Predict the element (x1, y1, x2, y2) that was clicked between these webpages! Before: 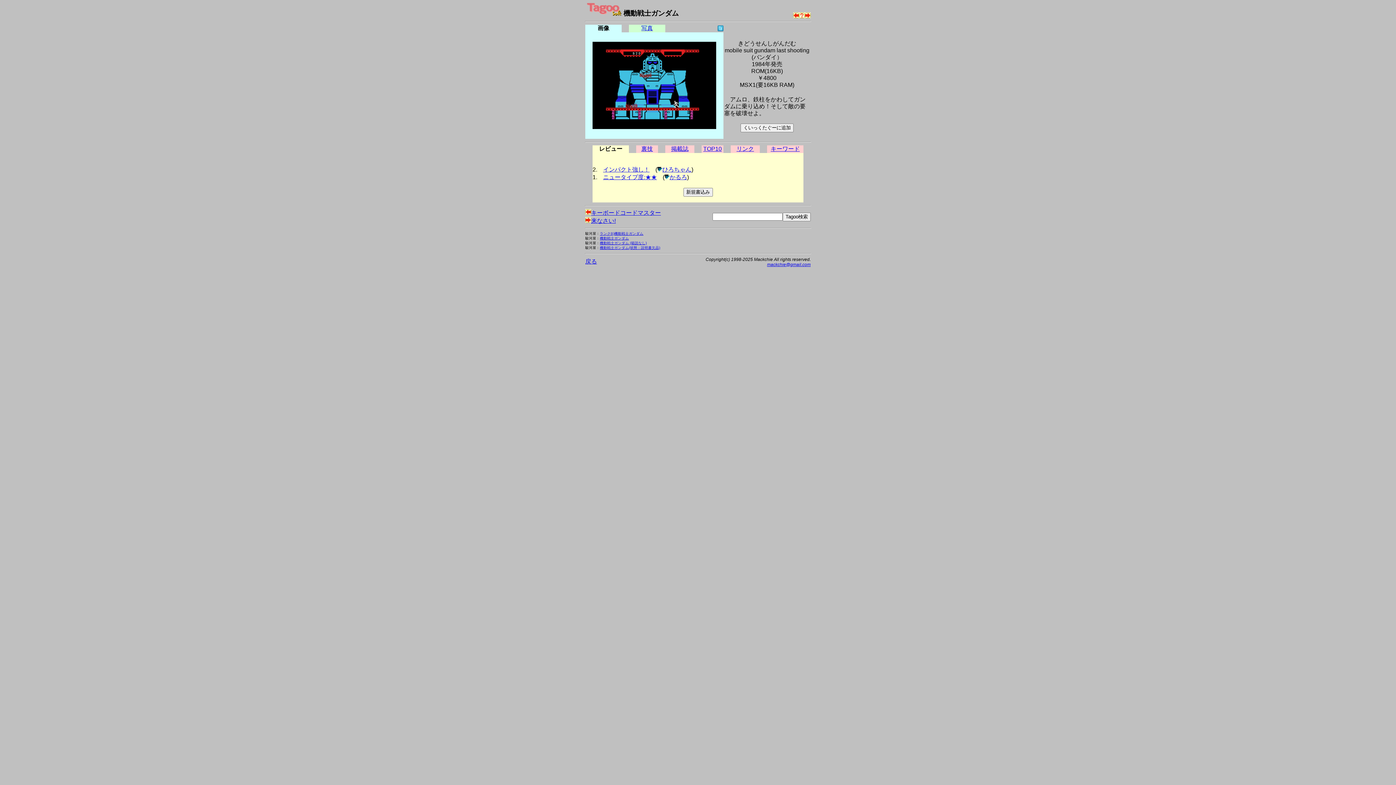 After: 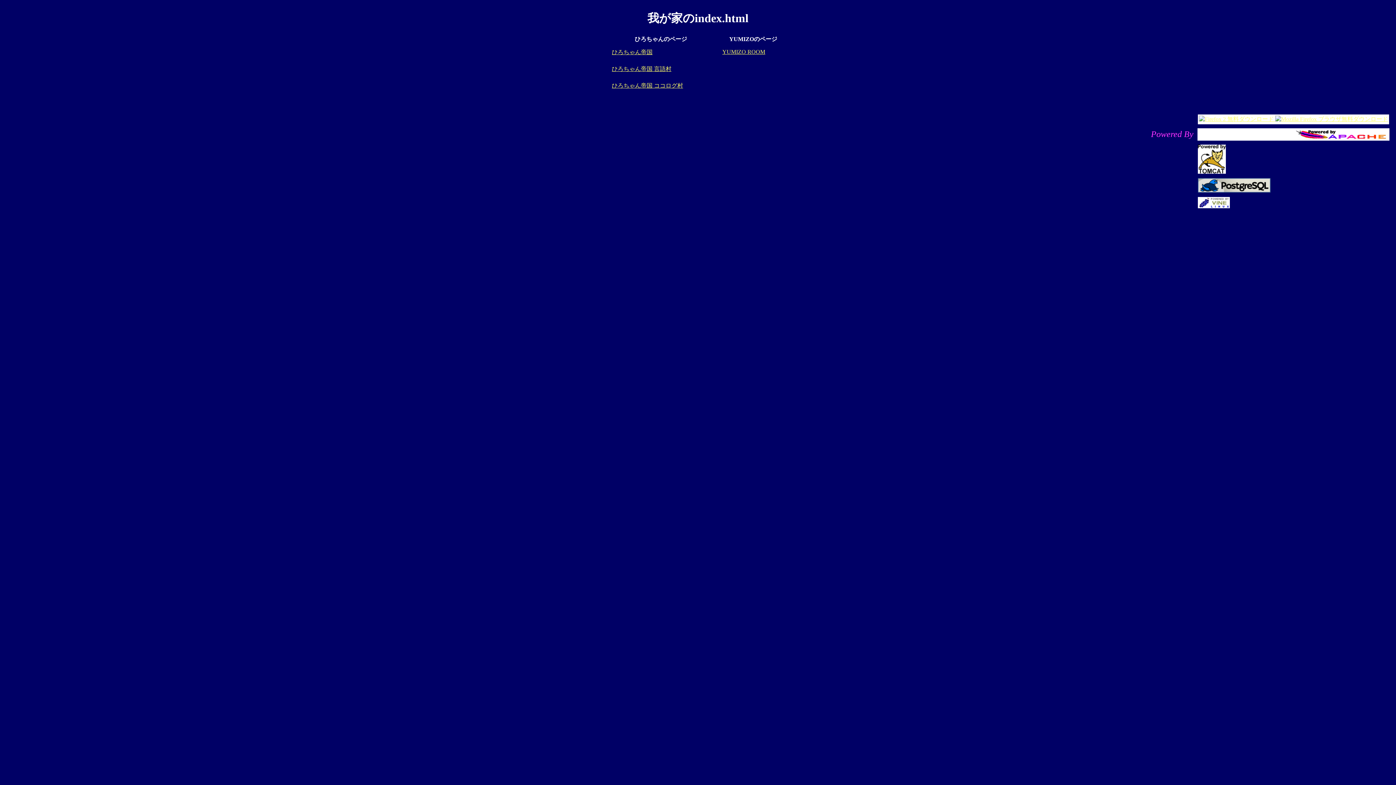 Action: label: ひろちゃん bbox: (662, 166, 691, 172)